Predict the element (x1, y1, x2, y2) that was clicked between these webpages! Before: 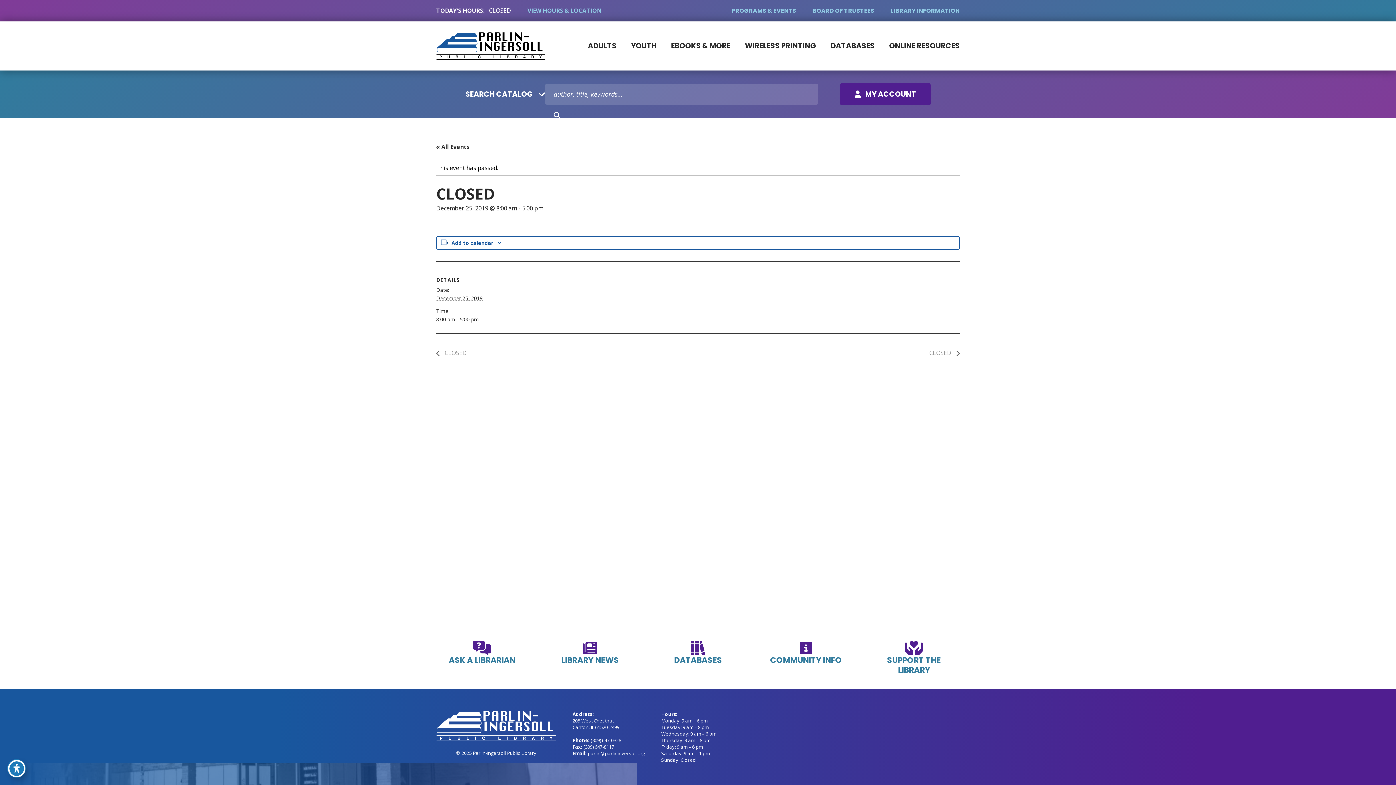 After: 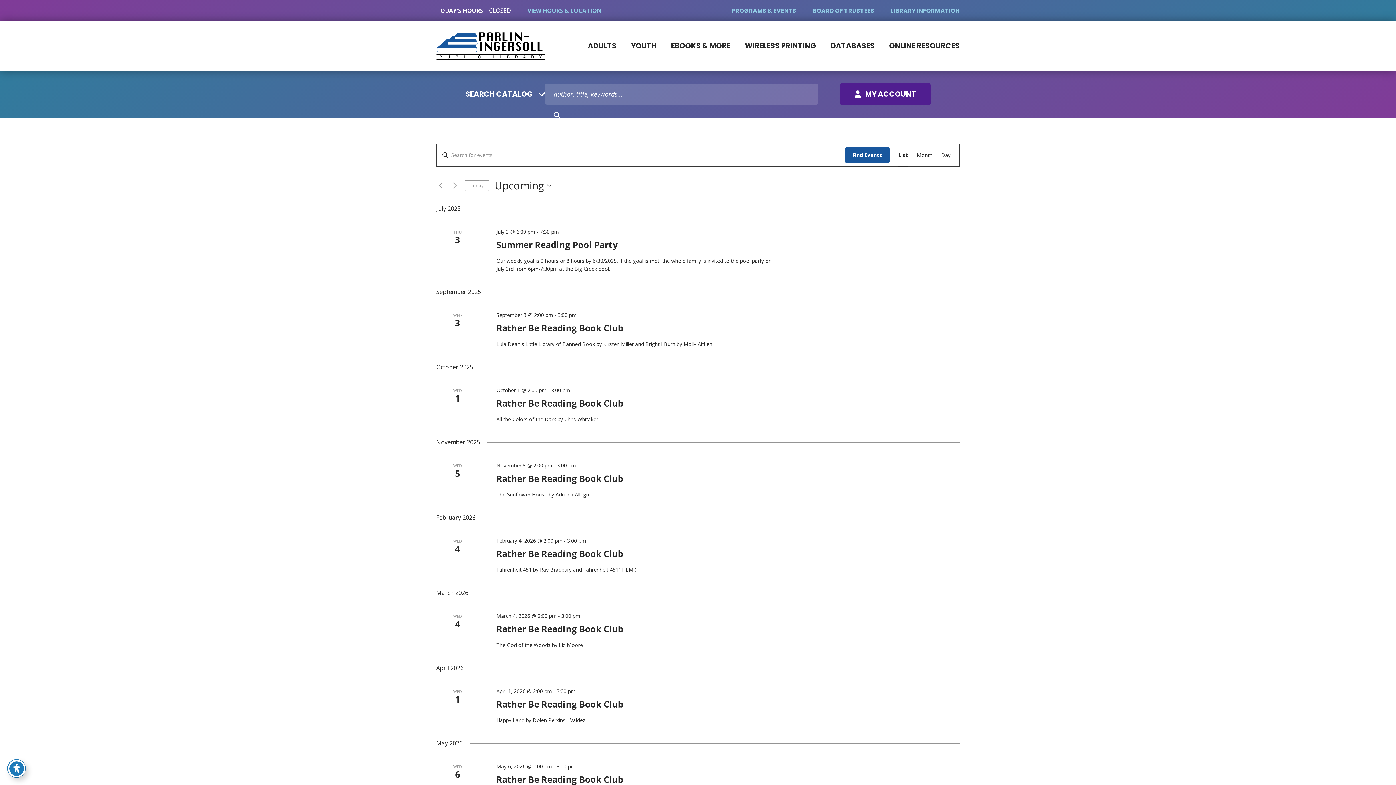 Action: bbox: (436, 142, 469, 150) label: « All Events